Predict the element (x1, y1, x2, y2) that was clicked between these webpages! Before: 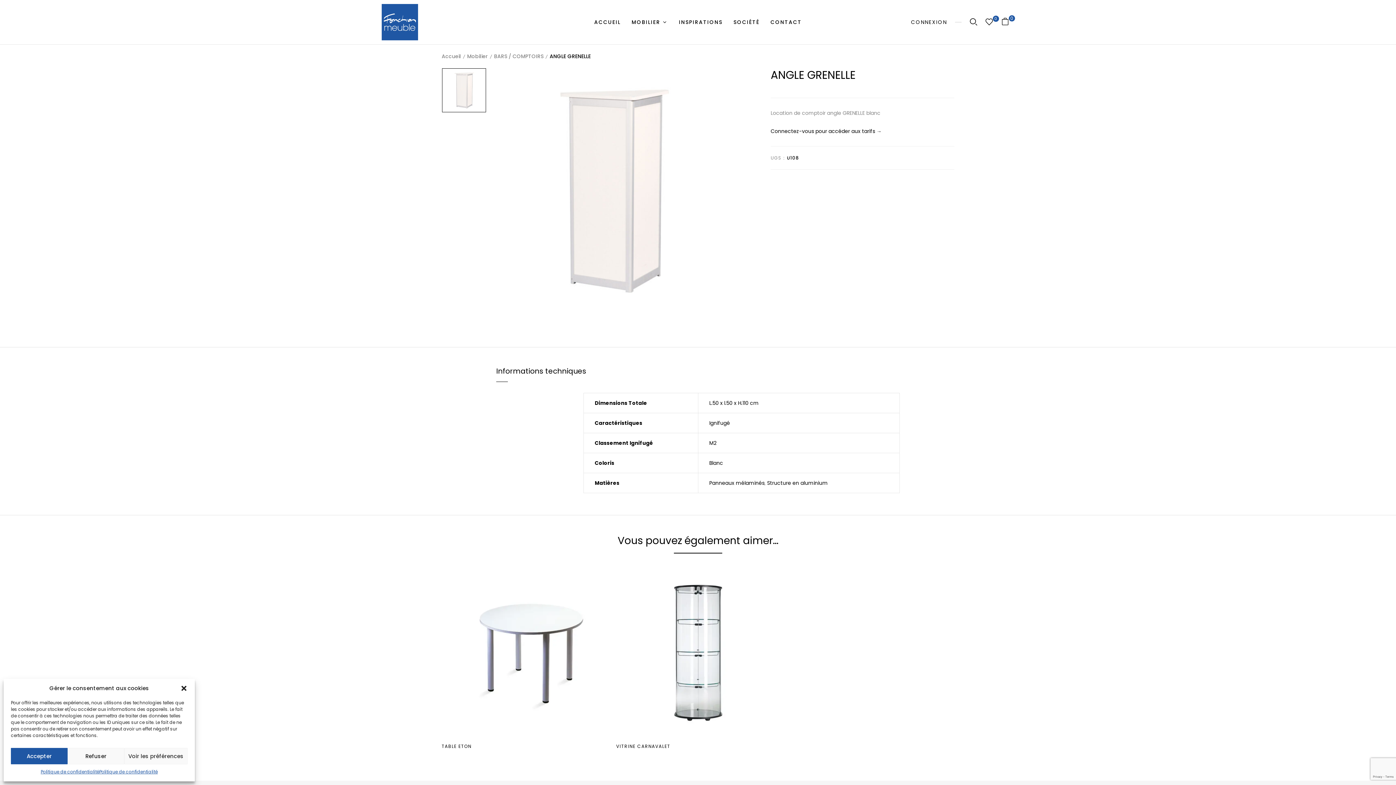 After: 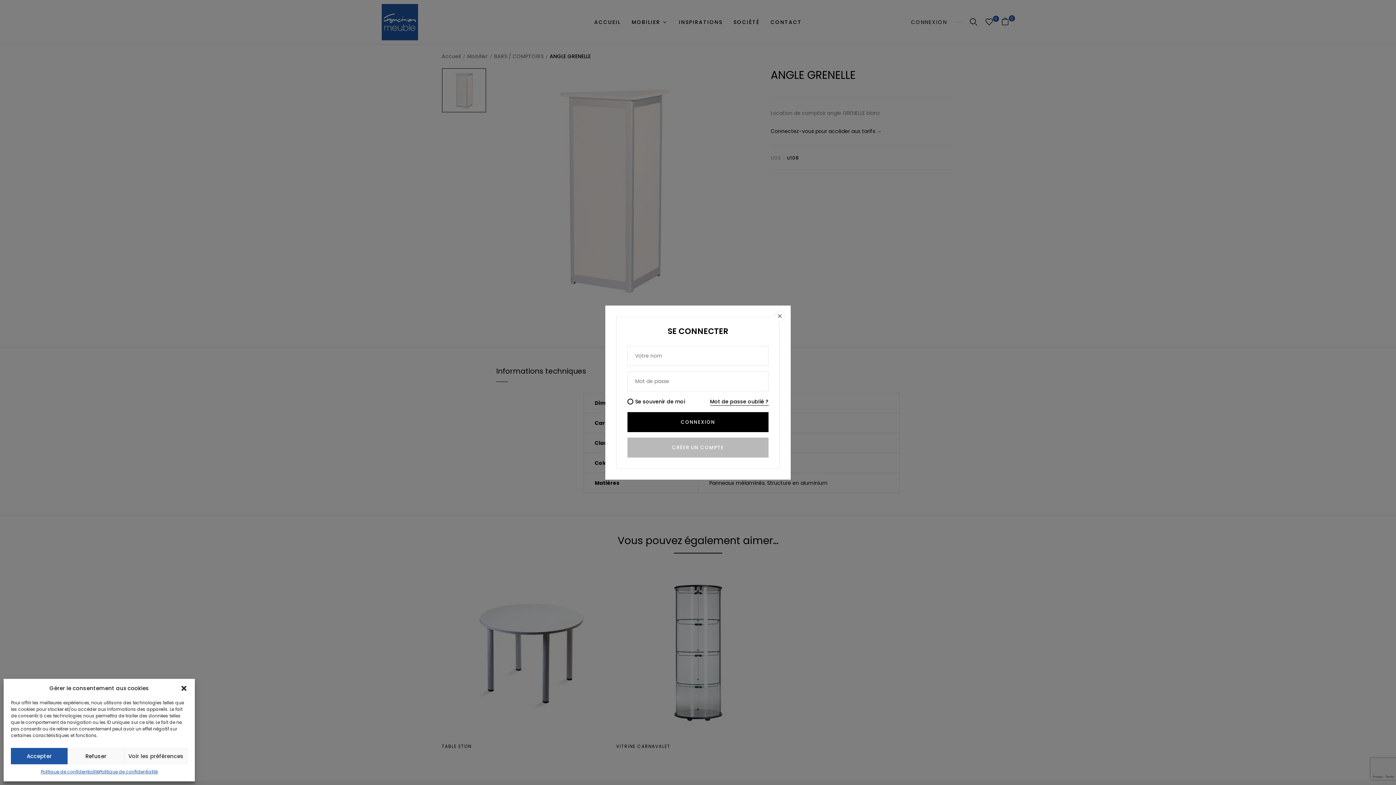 Action: label: CONNEXION bbox: (911, 18, 961, 25)